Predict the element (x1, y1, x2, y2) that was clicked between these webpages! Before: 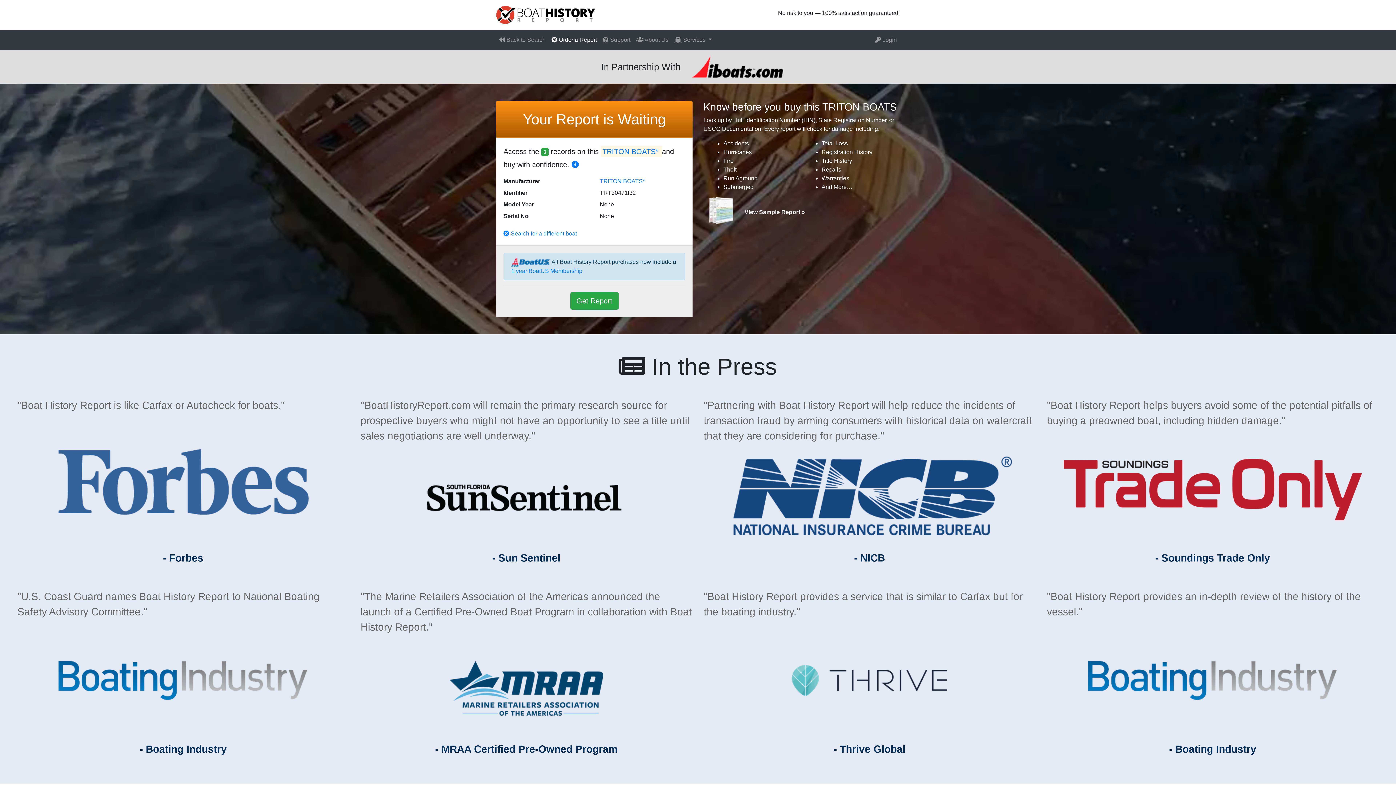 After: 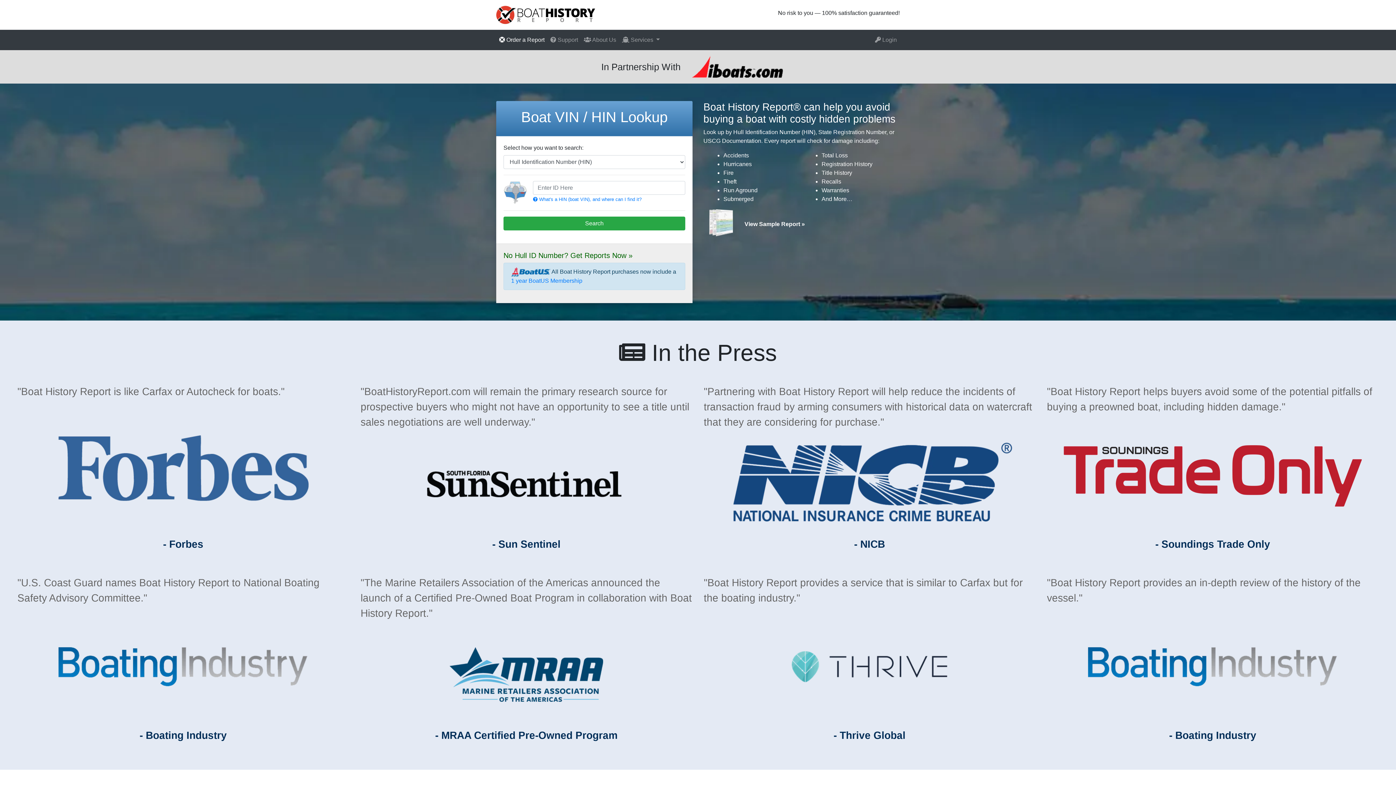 Action: label:  Search for a different boat bbox: (503, 230, 577, 236)